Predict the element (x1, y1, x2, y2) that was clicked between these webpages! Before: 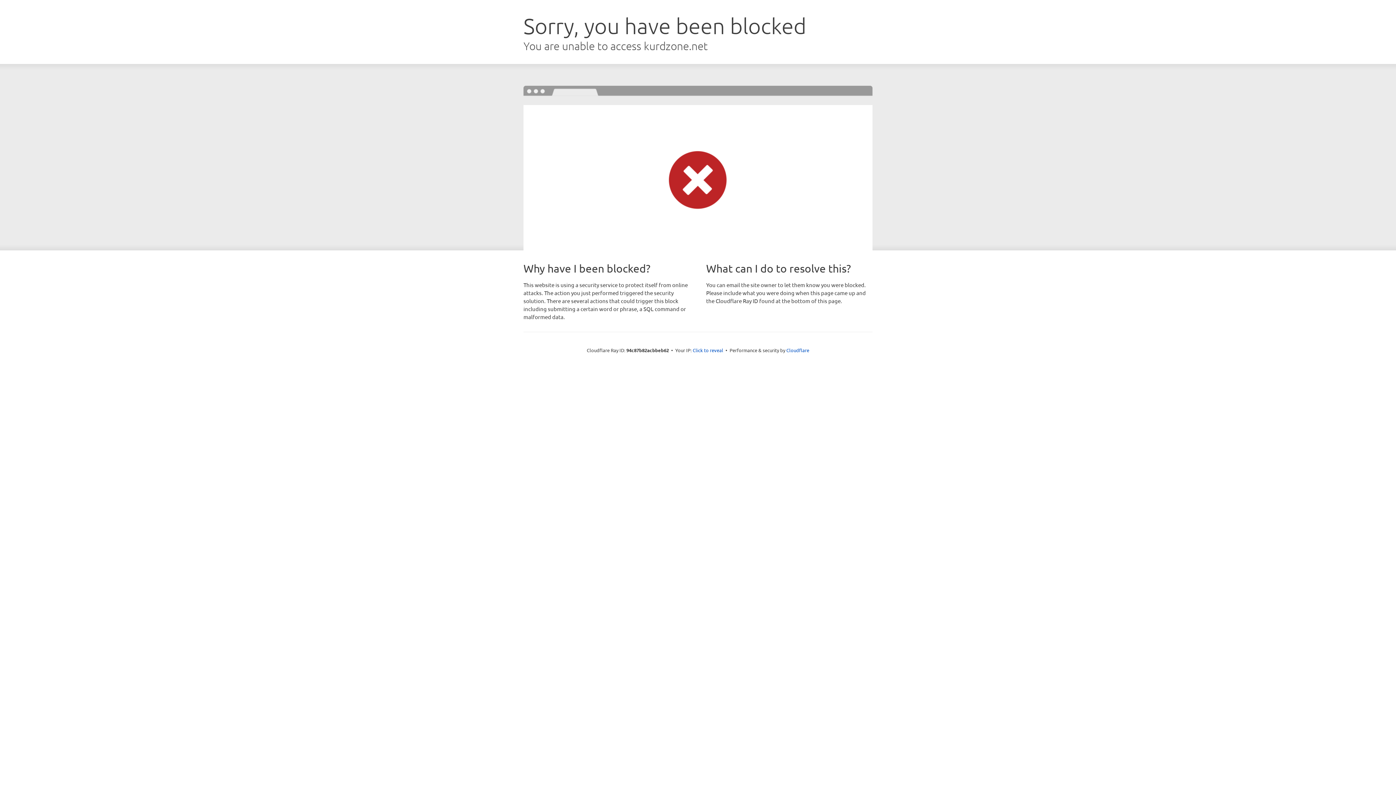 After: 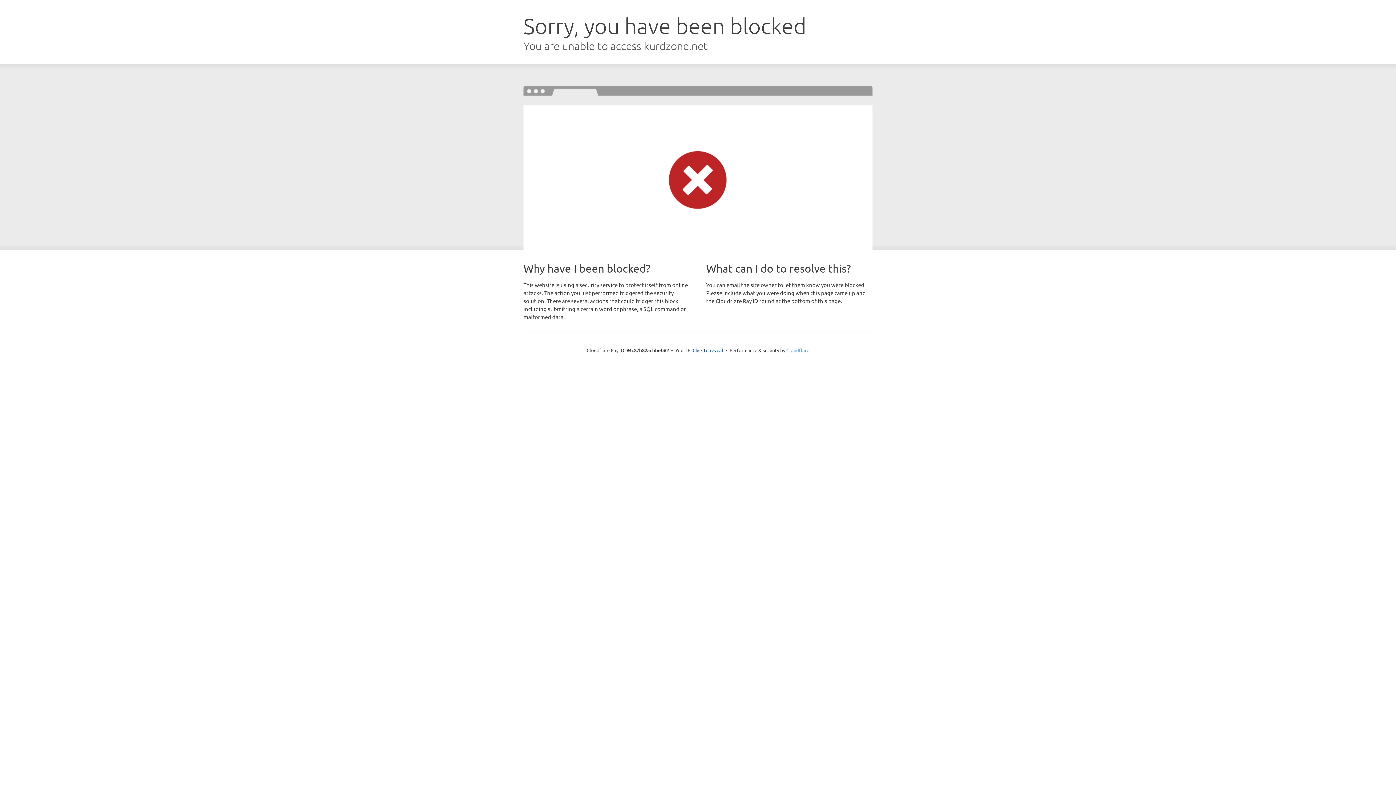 Action: bbox: (786, 347, 809, 353) label: Cloudflare